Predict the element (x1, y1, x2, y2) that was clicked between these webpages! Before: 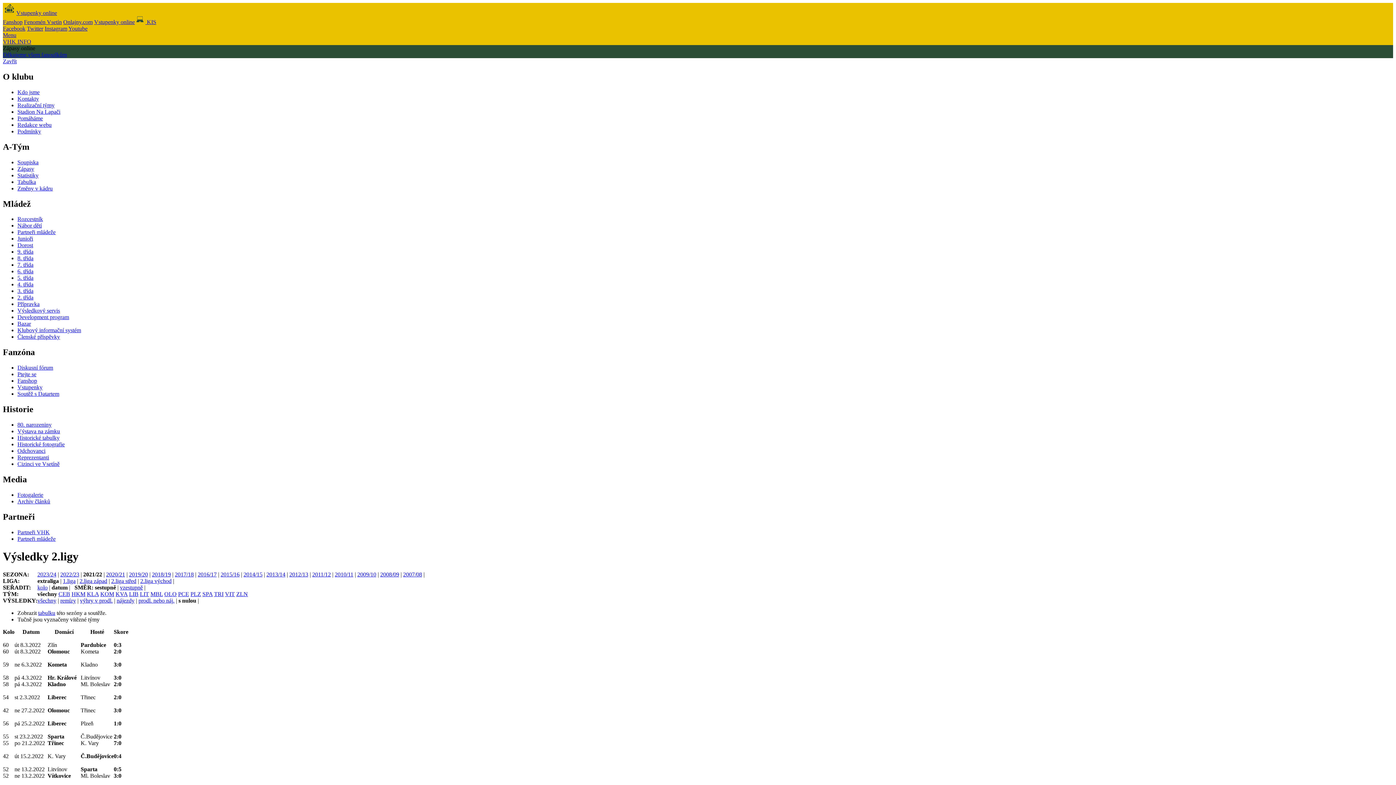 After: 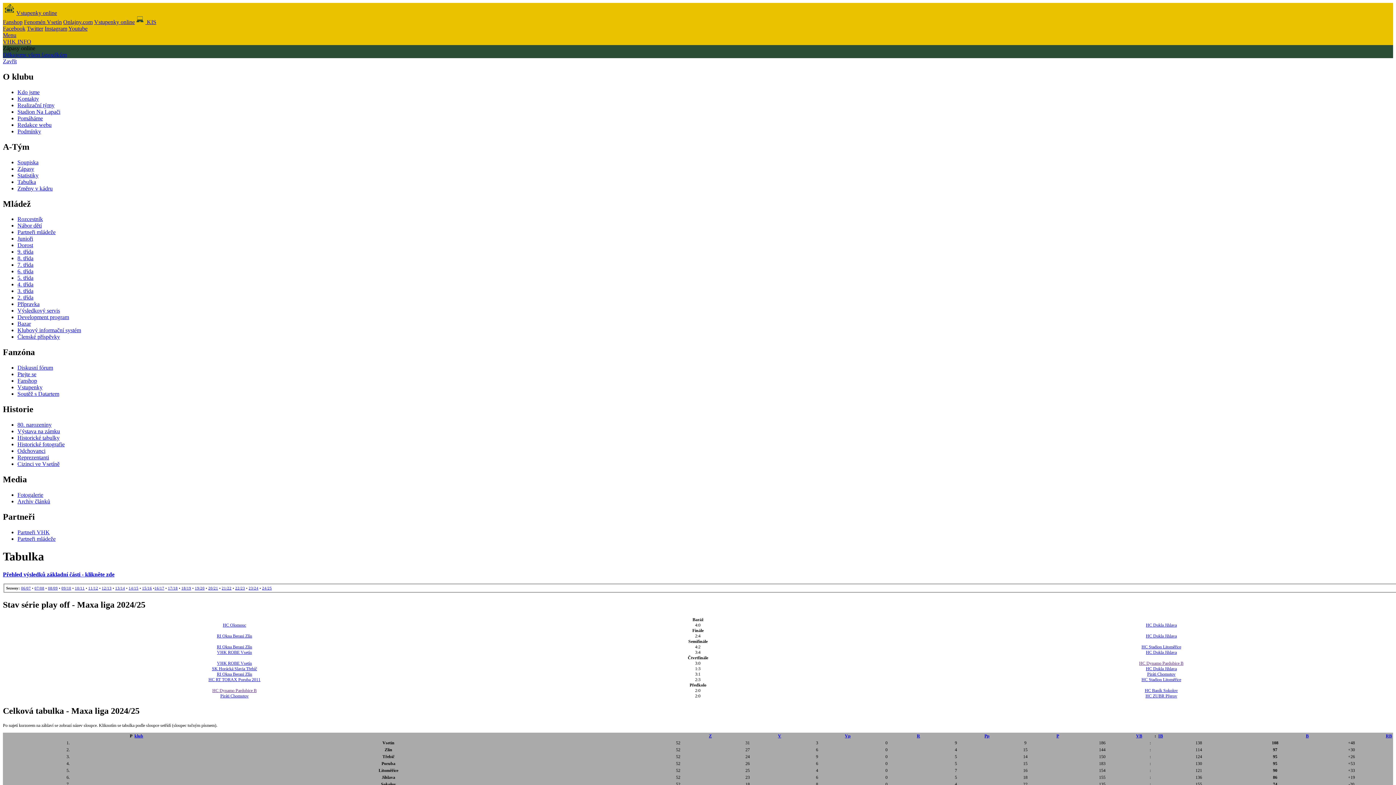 Action: bbox: (17, 178, 36, 184) label: Tabulka